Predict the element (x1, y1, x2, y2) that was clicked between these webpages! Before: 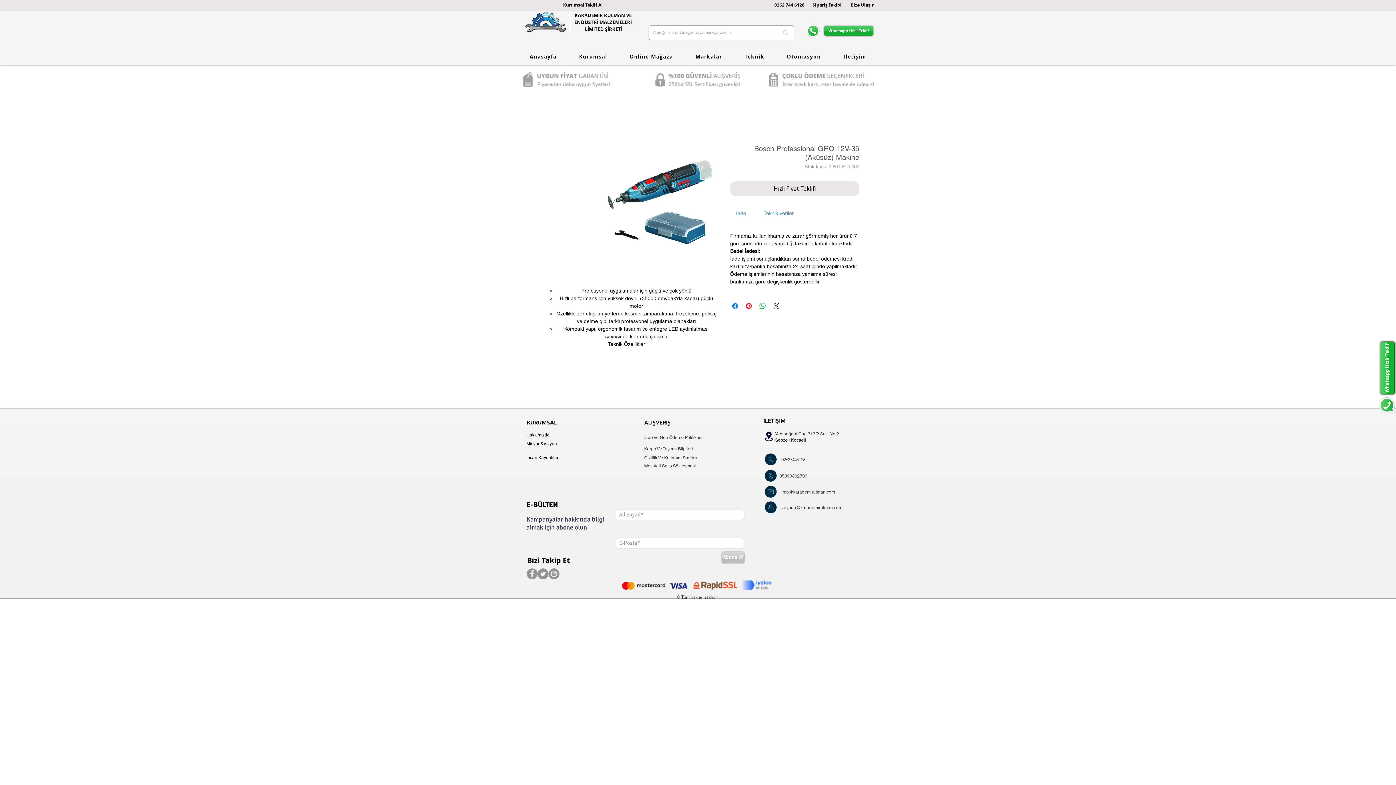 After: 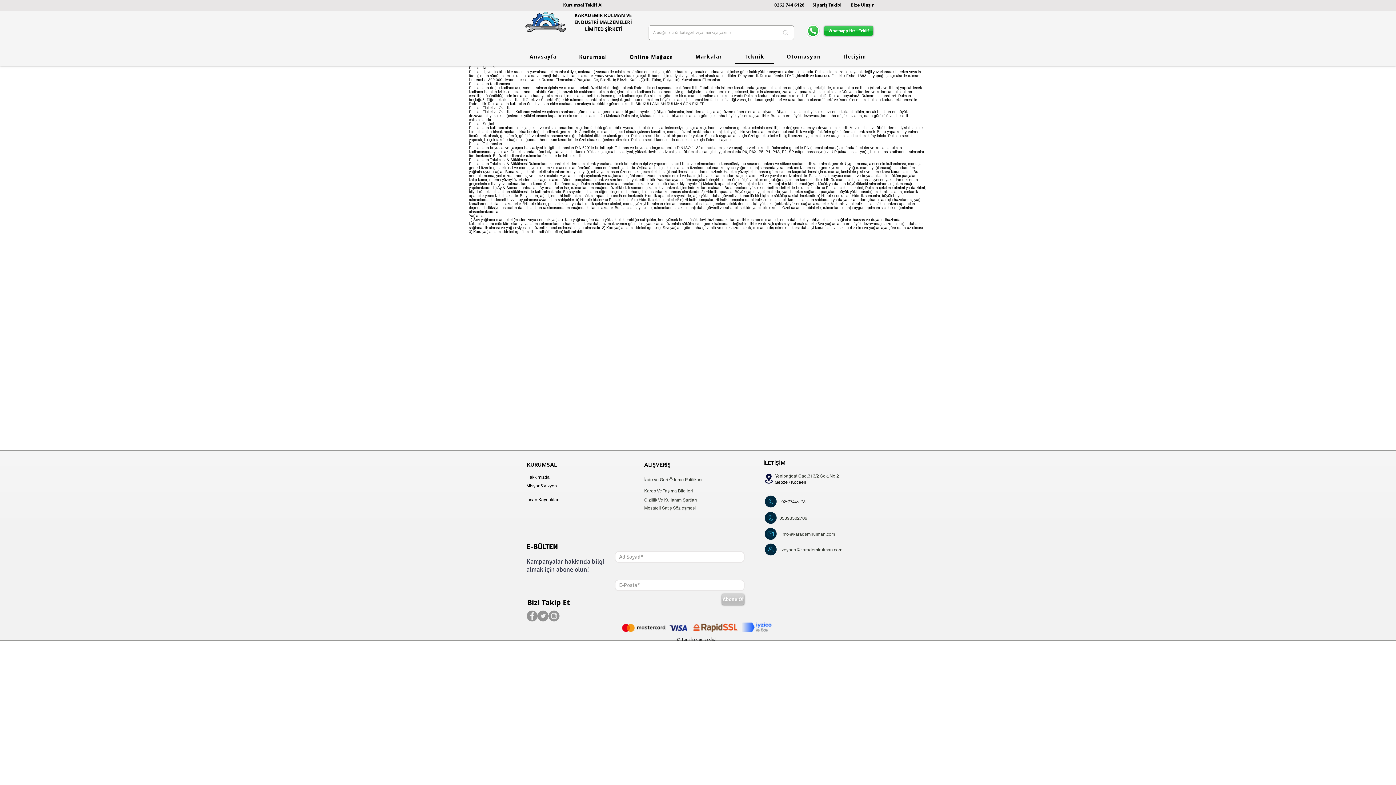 Action: bbox: (734, 50, 774, 62) label: Teknik